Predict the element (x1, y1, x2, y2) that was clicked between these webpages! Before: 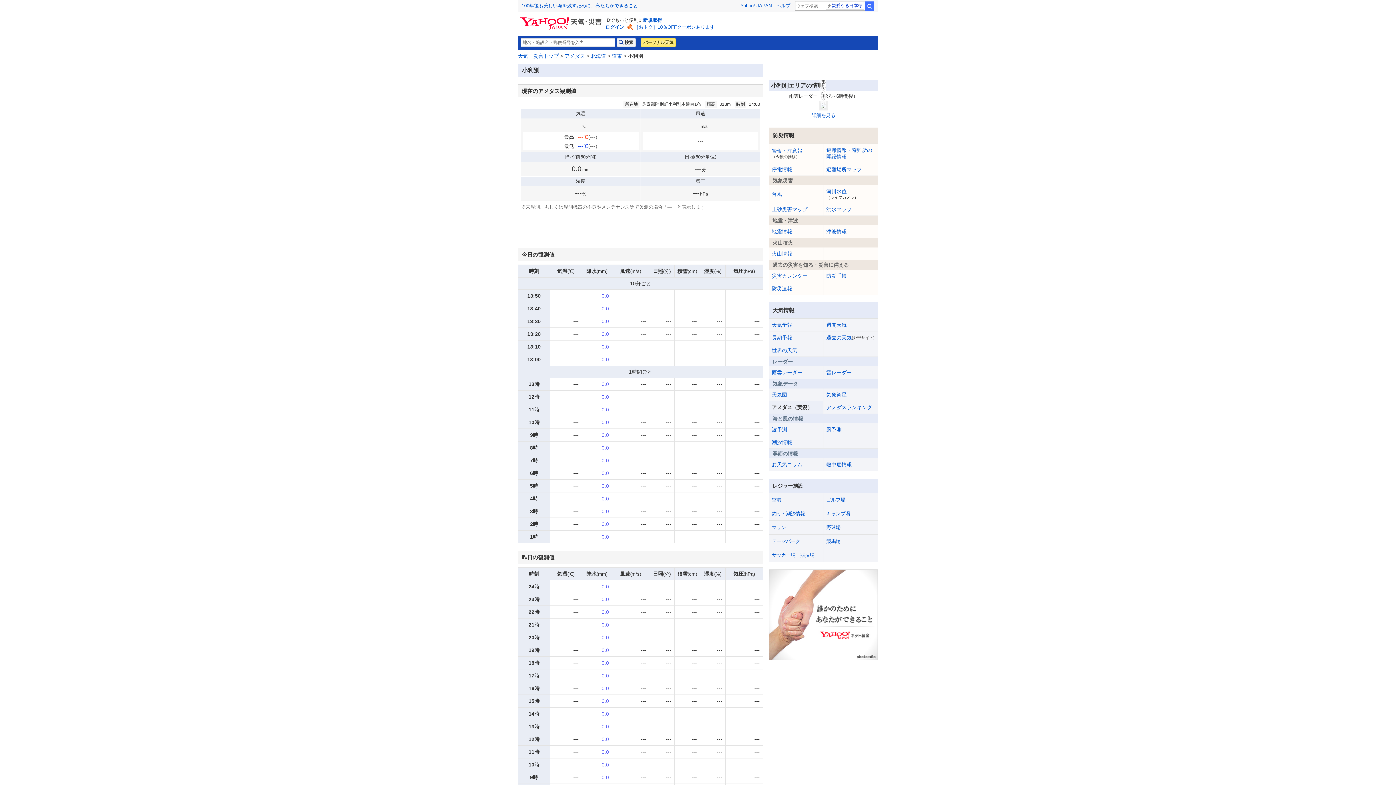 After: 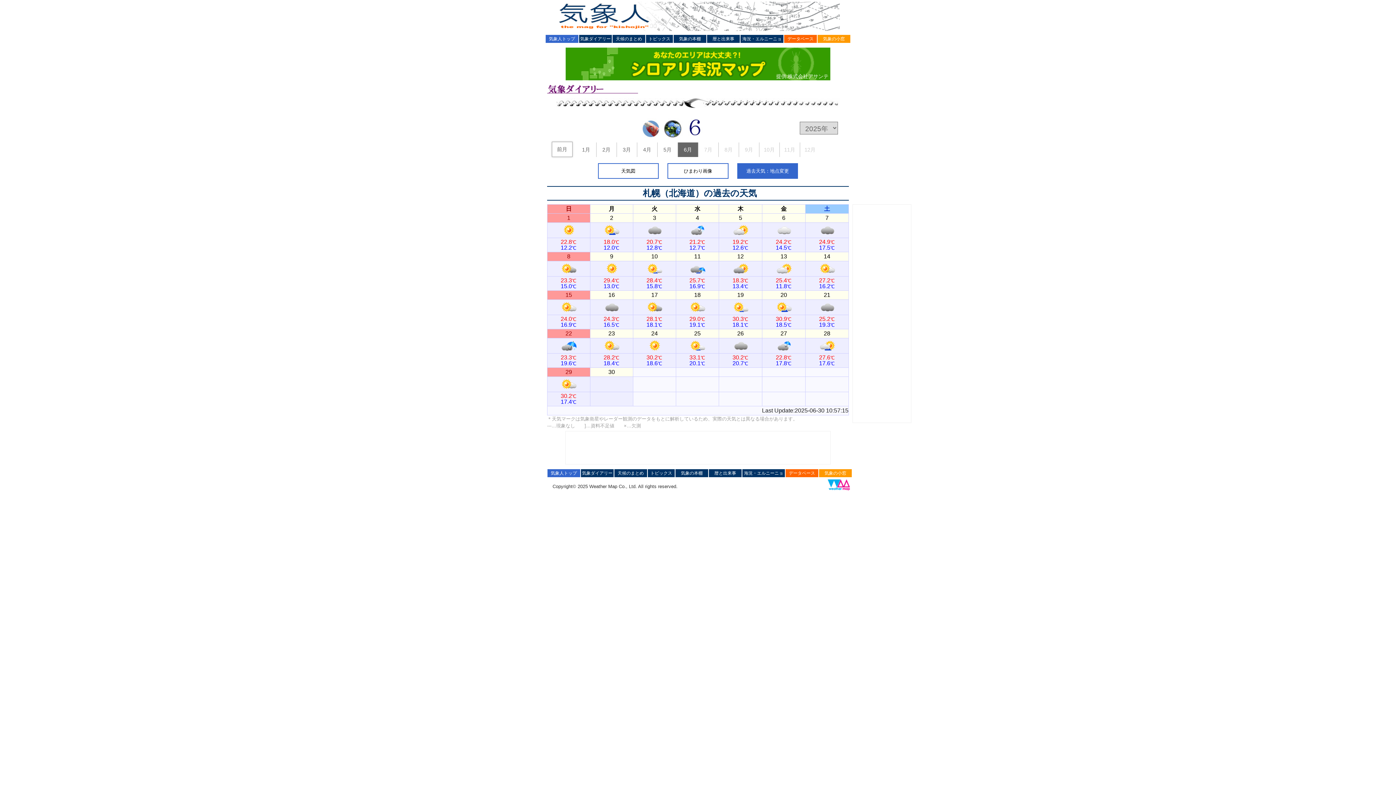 Action: label: 過去の天気
(外部サイト) bbox: (823, 331, 878, 344)